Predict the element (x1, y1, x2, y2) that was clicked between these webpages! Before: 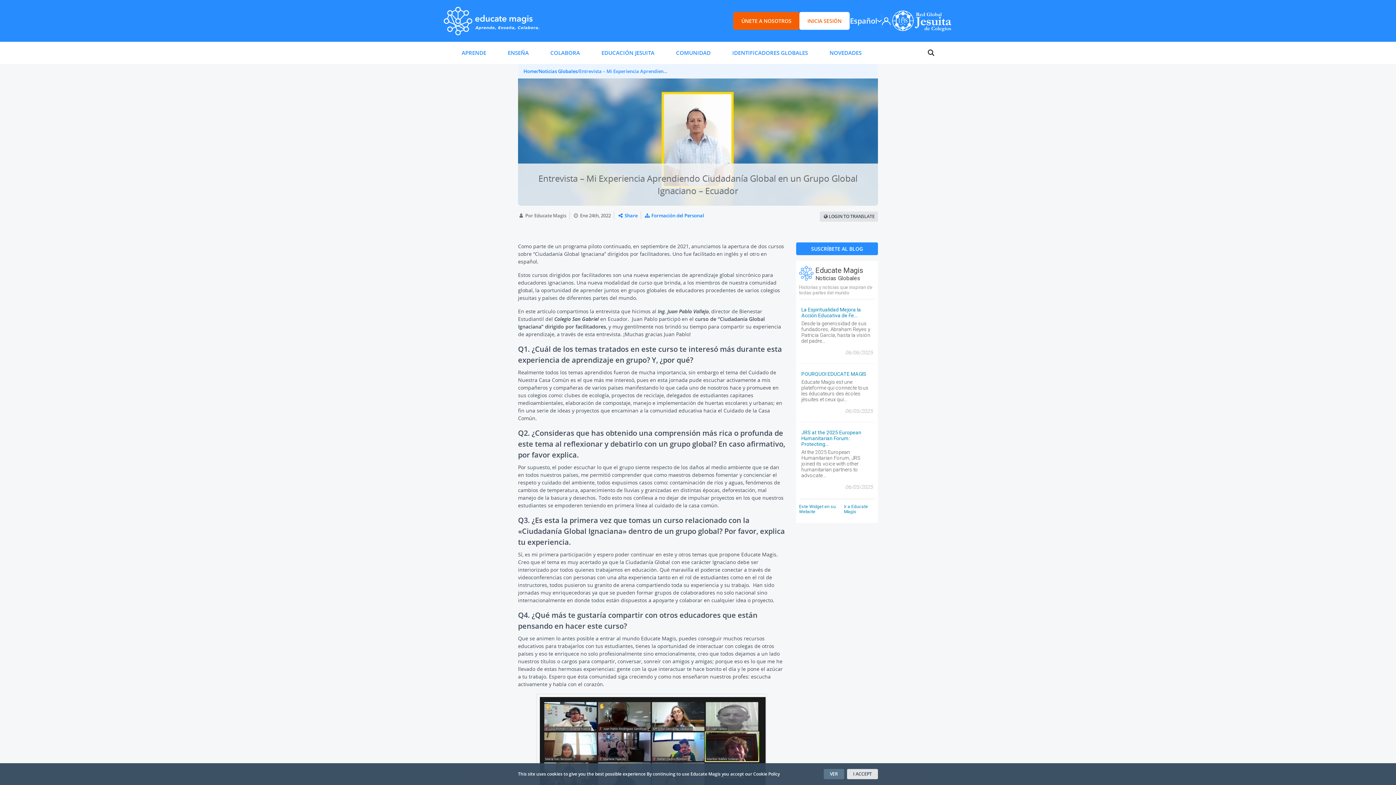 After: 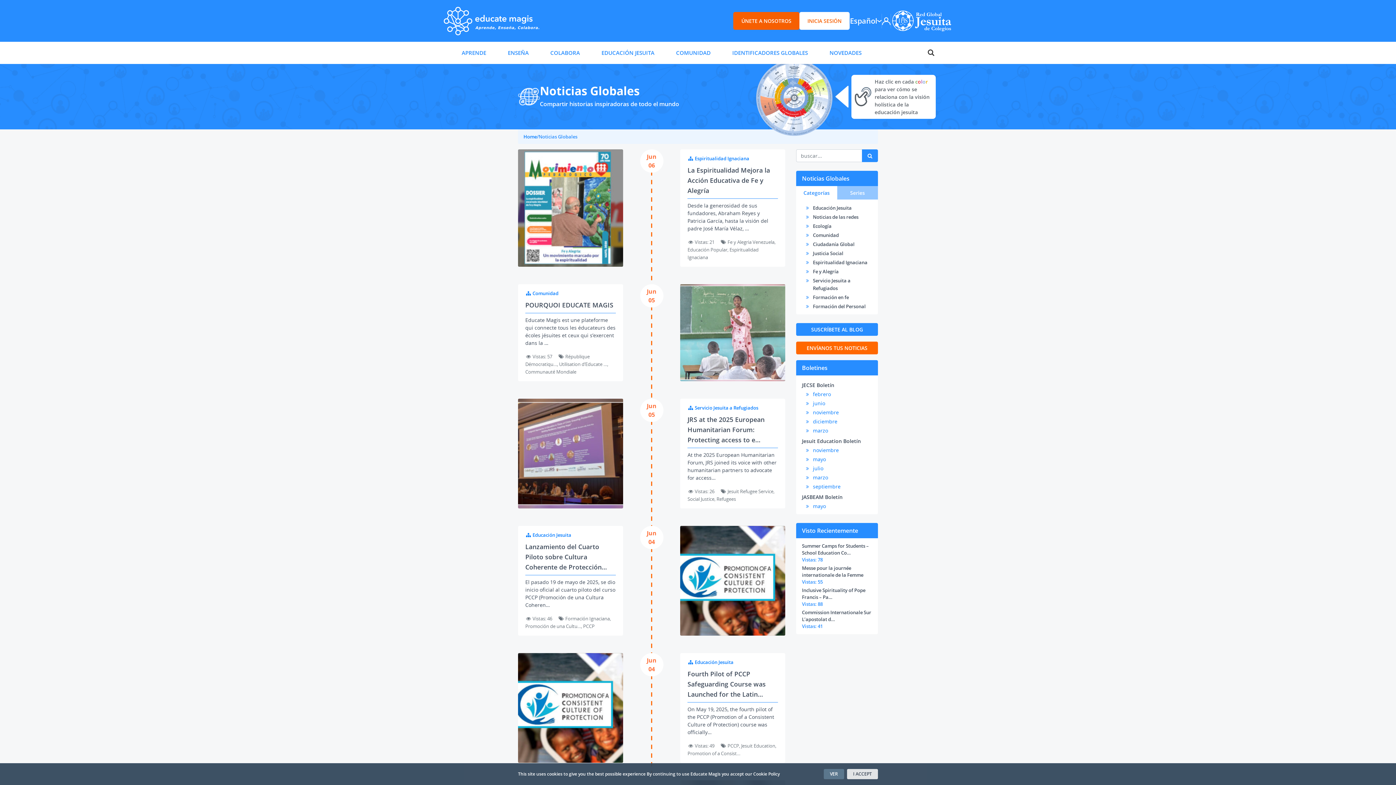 Action: label: Noticias Globales bbox: (538, 68, 577, 74)